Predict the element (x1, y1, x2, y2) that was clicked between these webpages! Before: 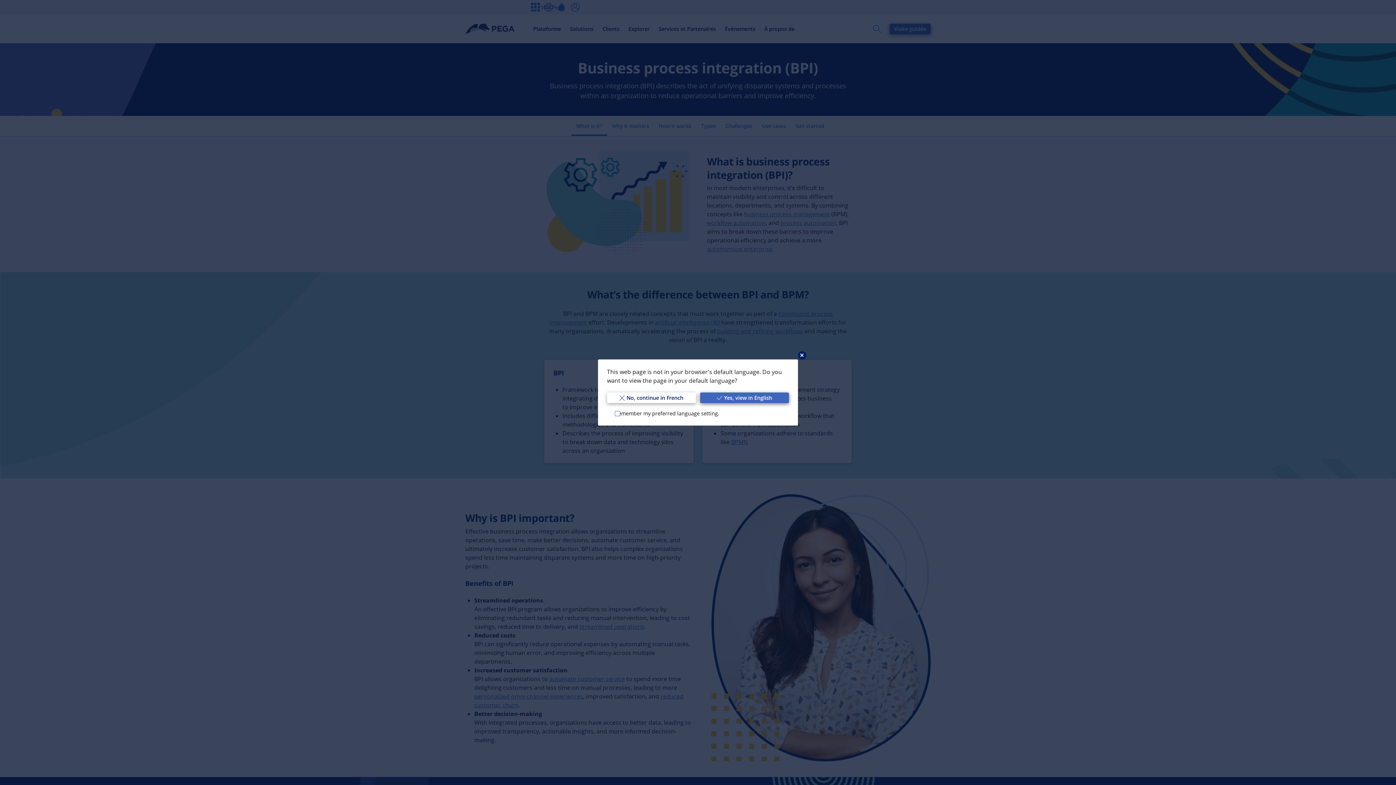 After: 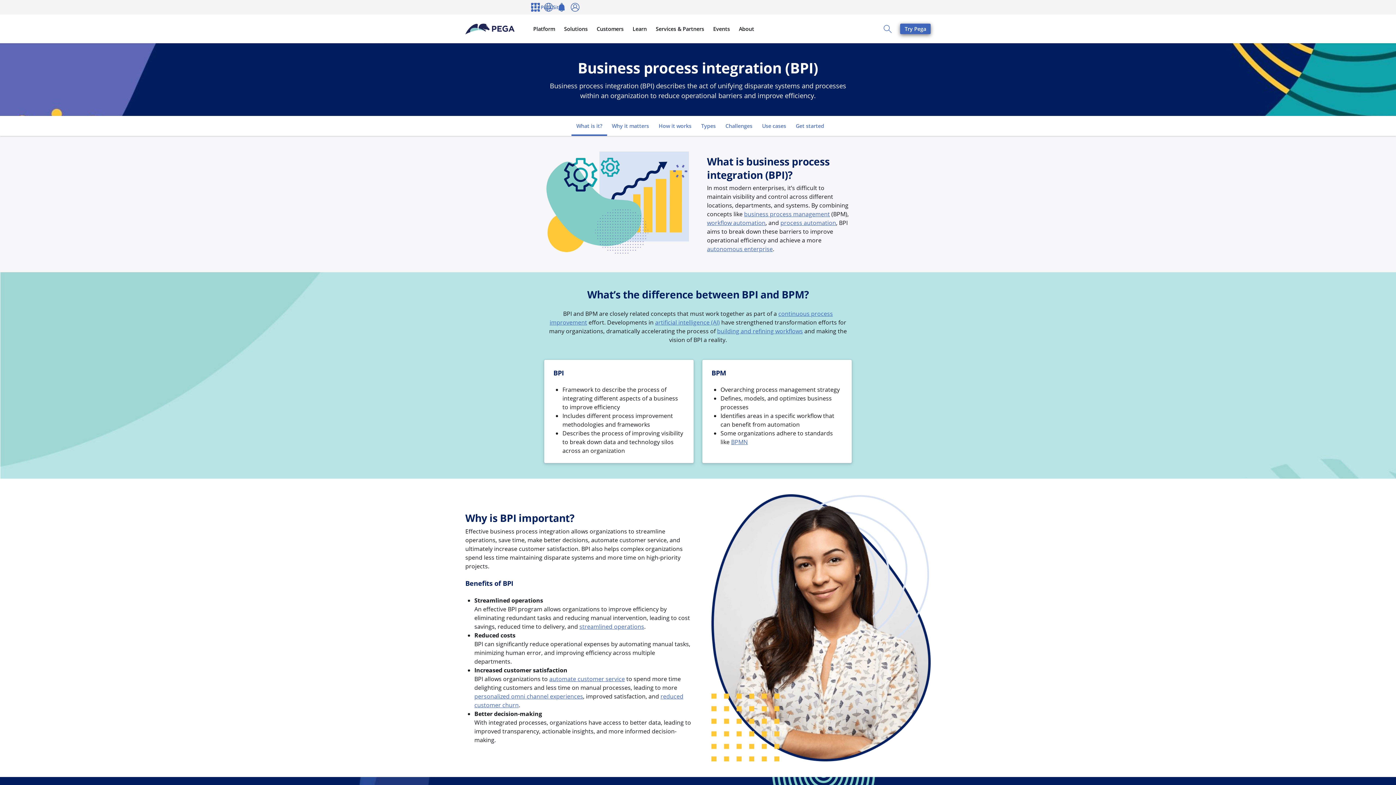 Action: bbox: (700, 392, 789, 403) label: Yes, view in English